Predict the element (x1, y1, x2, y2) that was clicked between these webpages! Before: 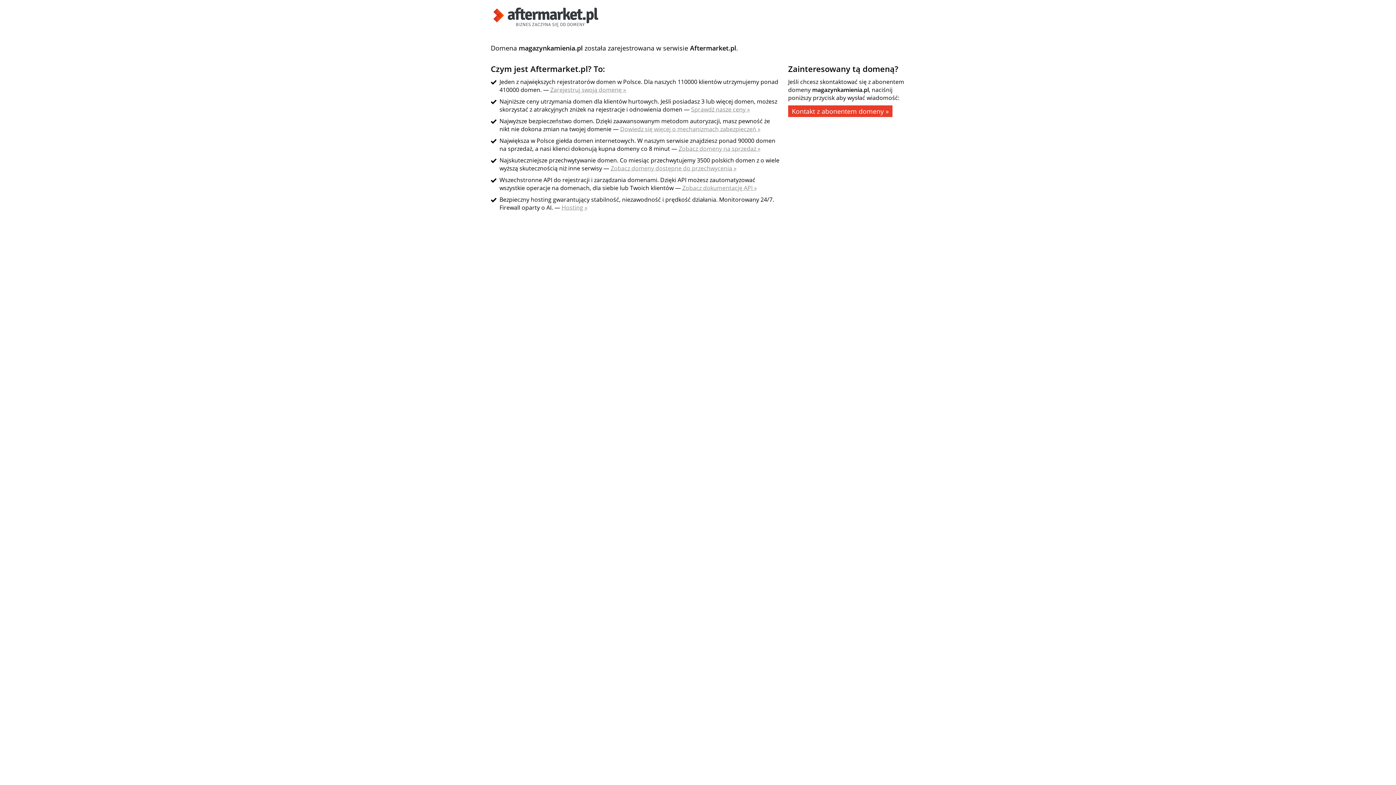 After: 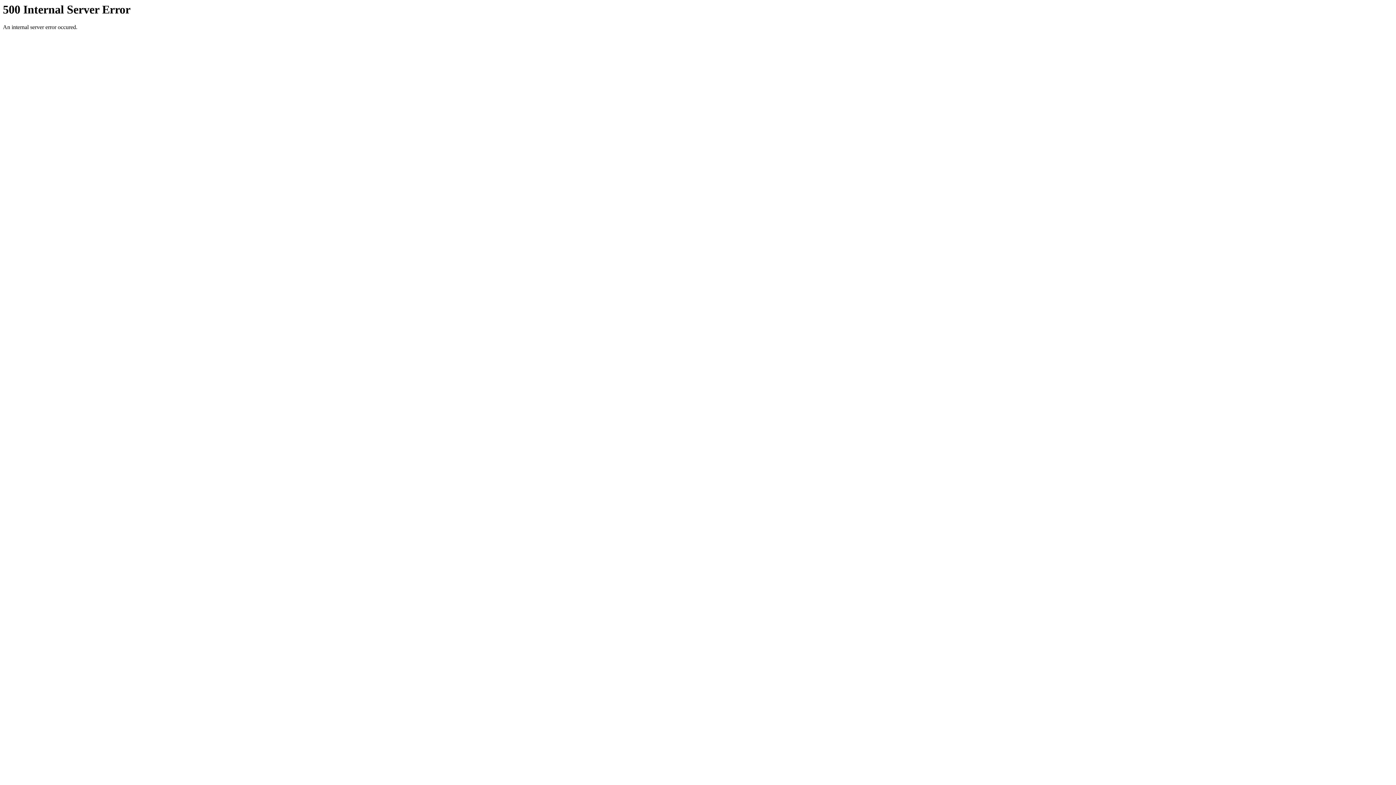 Action: bbox: (490, 21, 601, 29)